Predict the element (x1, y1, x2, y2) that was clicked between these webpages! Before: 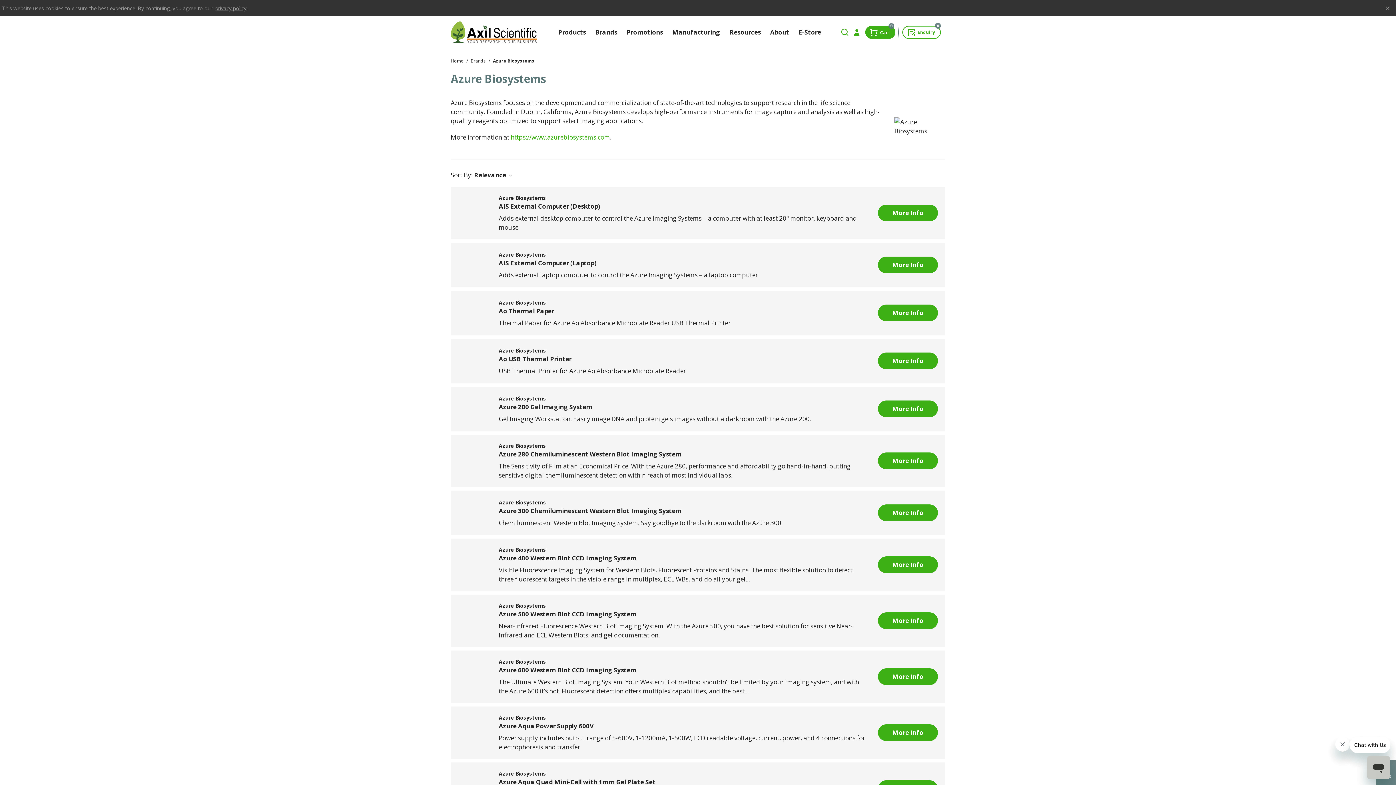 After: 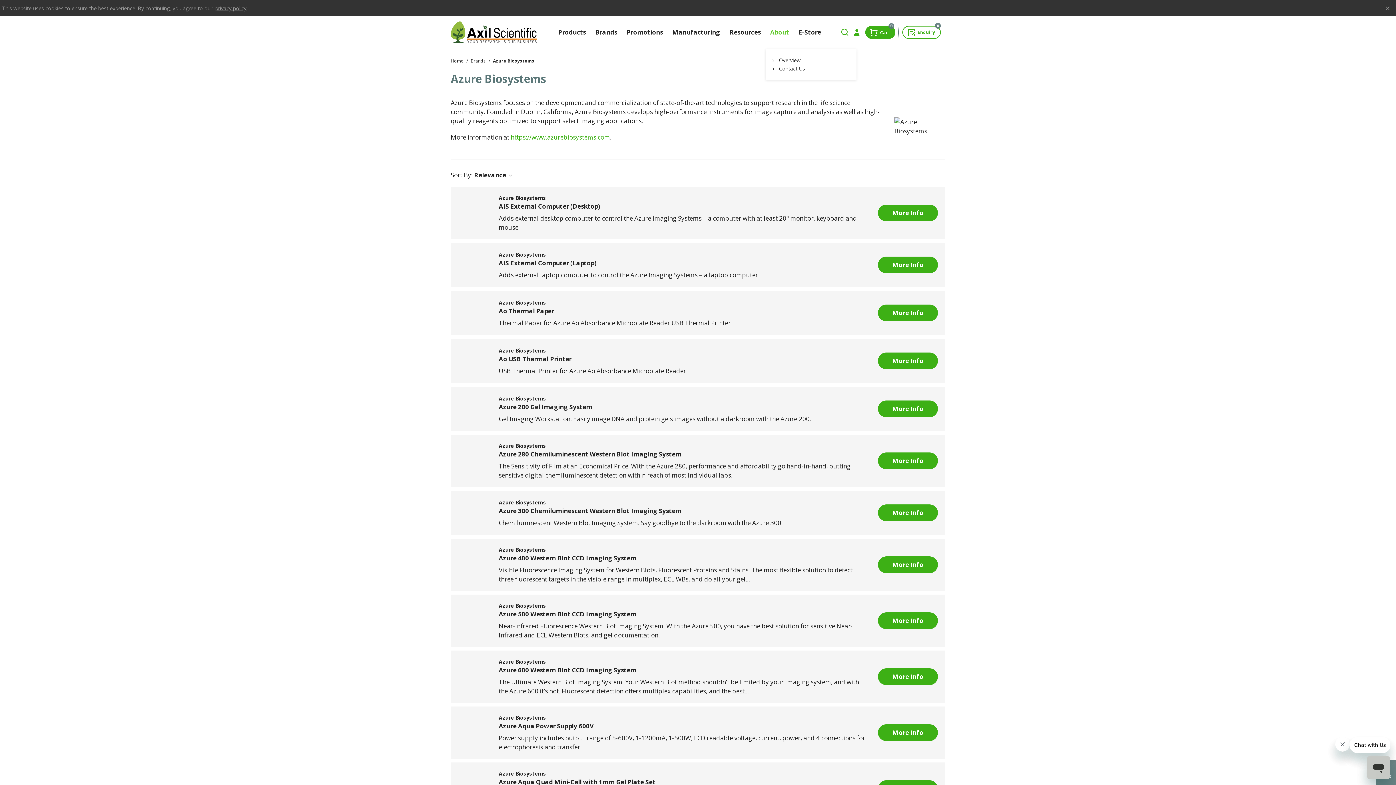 Action: label: About bbox: (765, 16, 794, 48)